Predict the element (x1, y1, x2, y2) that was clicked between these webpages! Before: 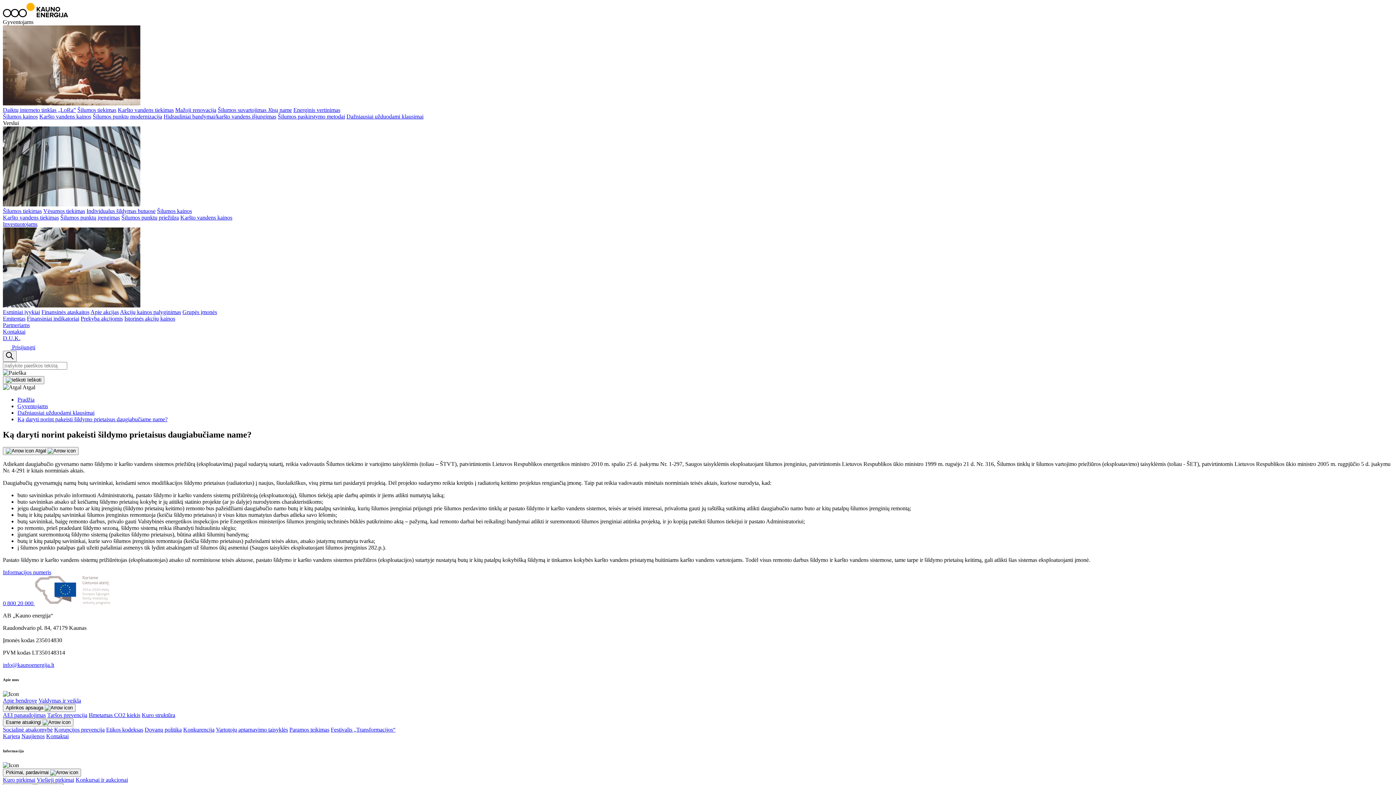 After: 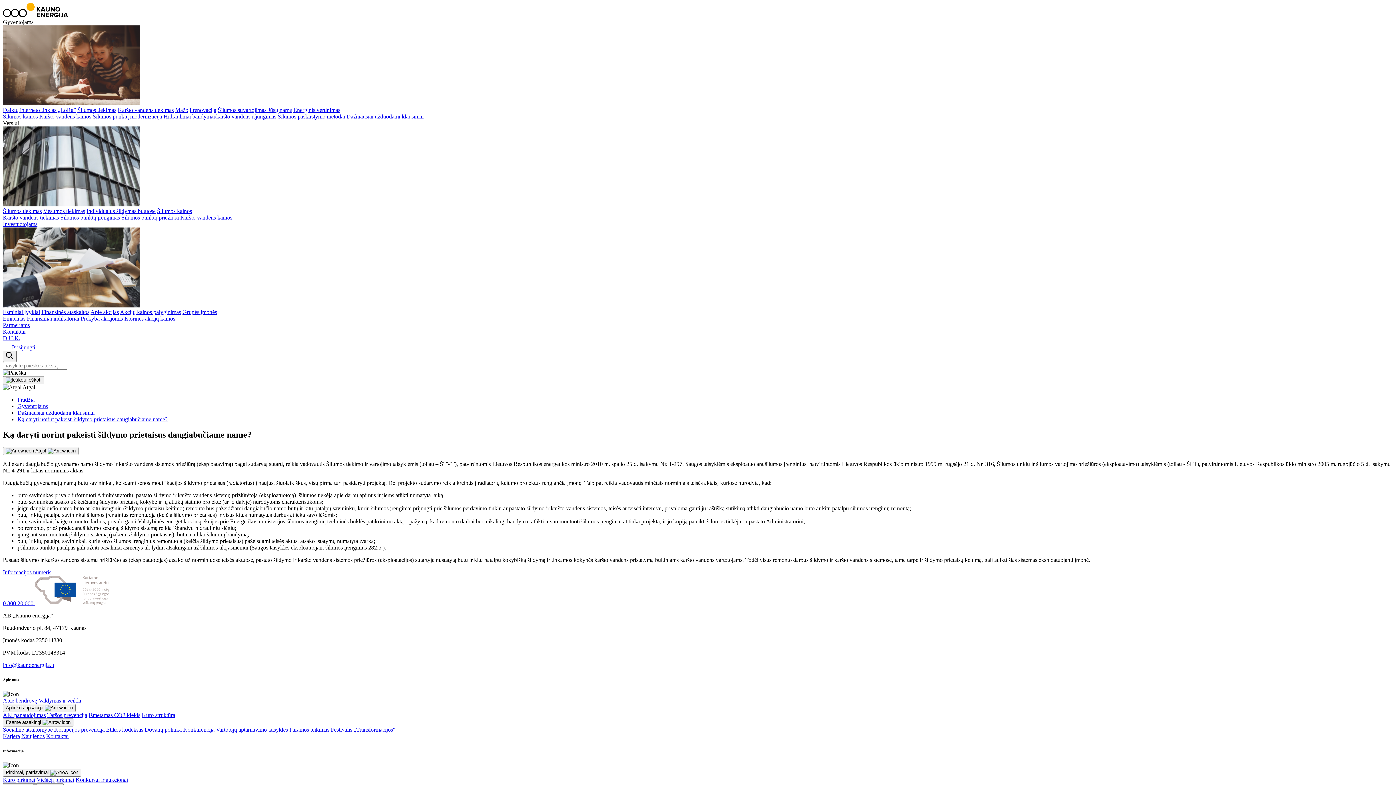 Action: label: Gyventojams bbox: (2, 18, 33, 25)